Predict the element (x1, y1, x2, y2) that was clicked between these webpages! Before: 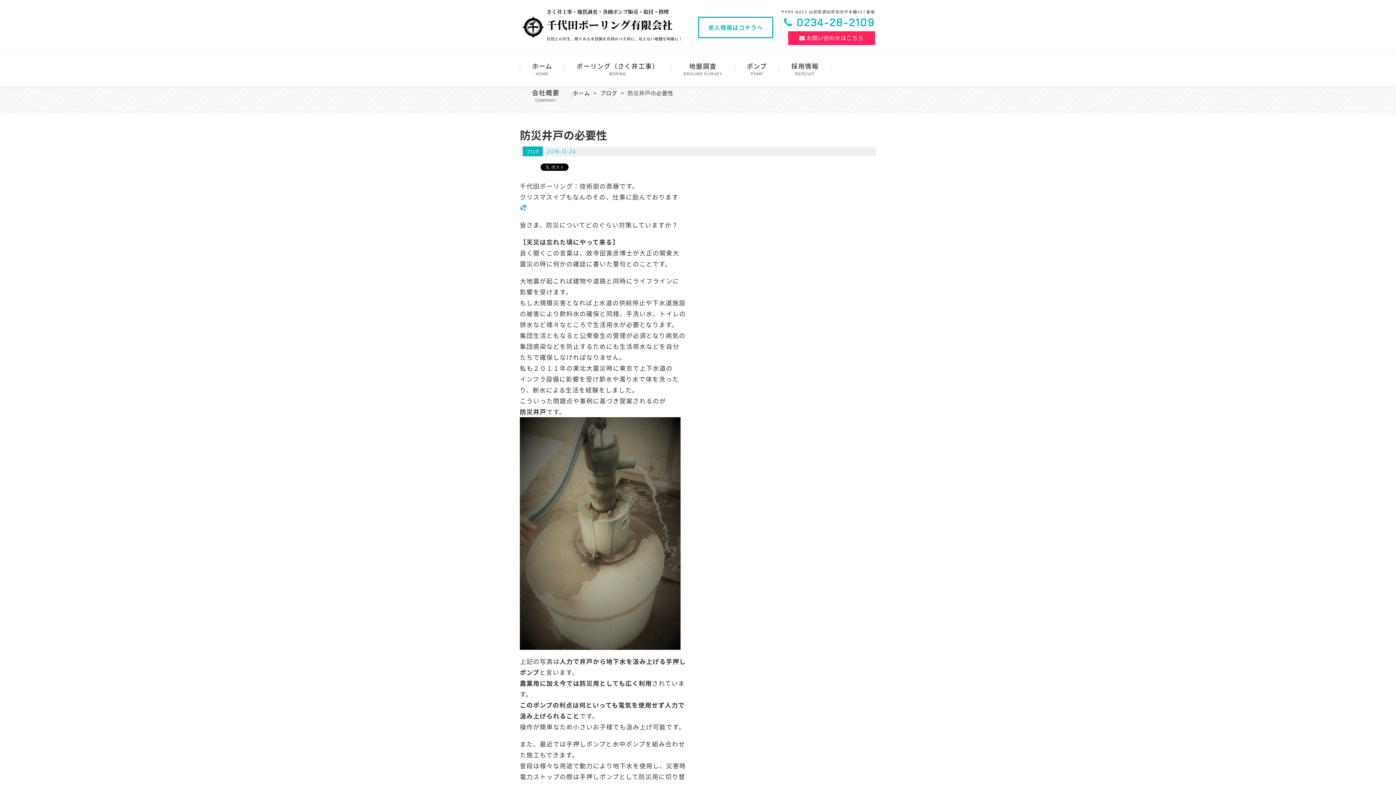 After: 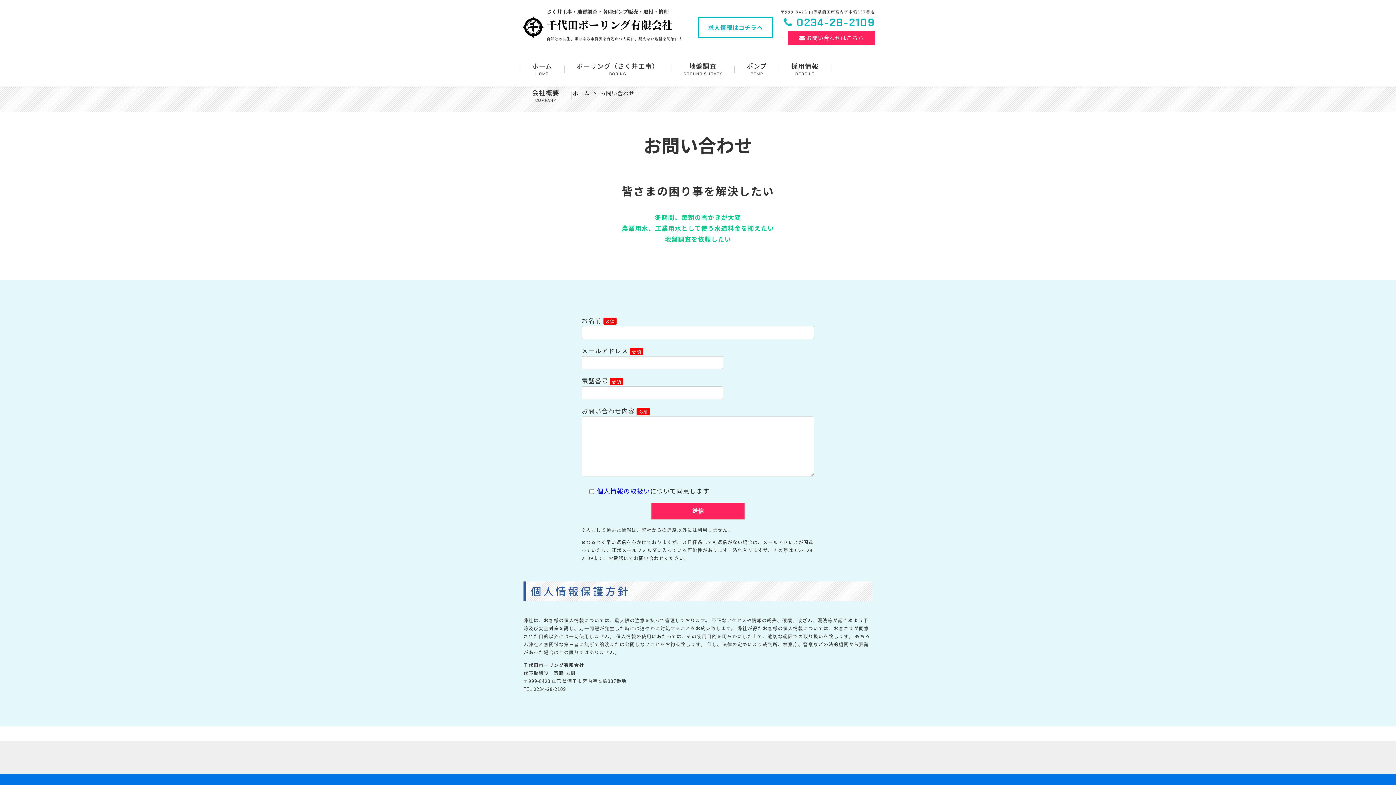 Action: bbox: (788, 31, 875, 45) label:  お問い合わせはこちら